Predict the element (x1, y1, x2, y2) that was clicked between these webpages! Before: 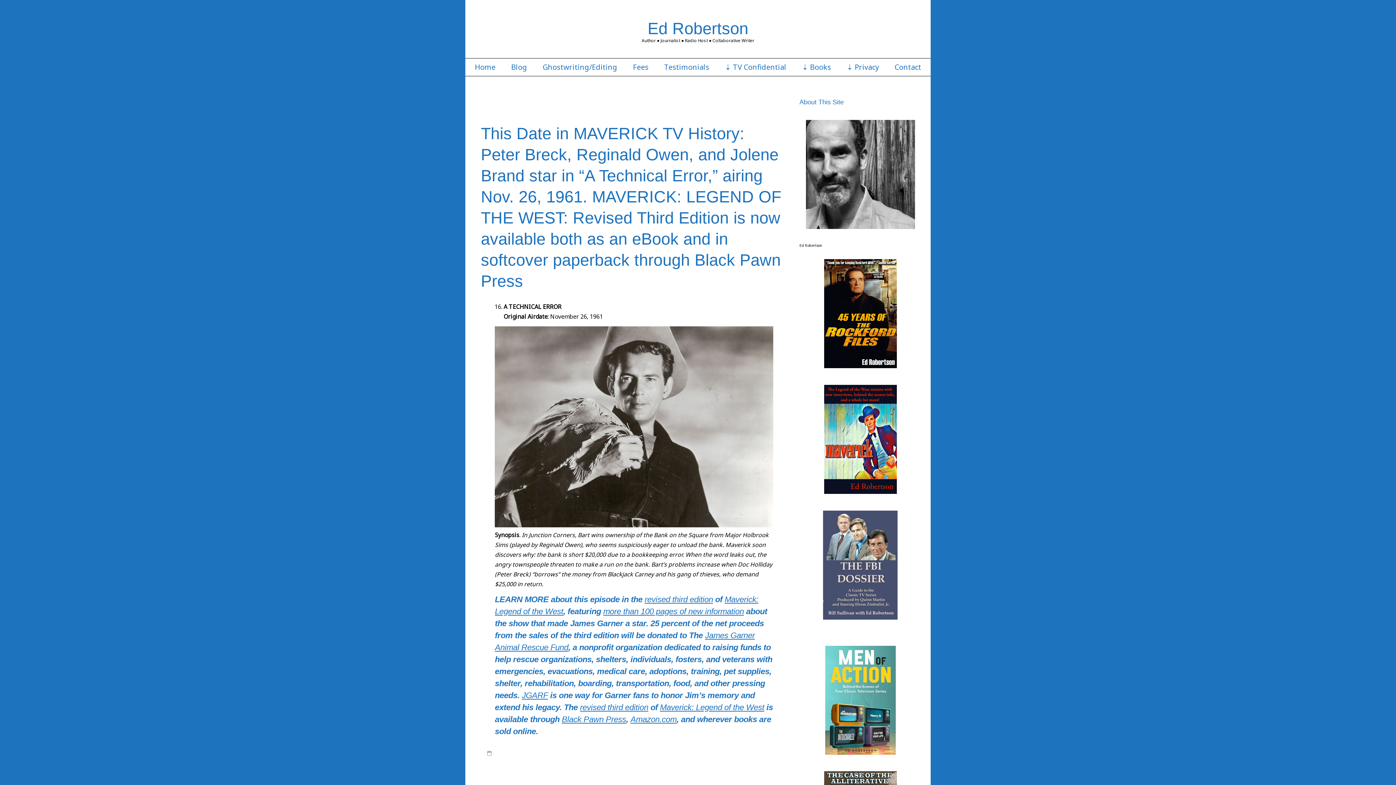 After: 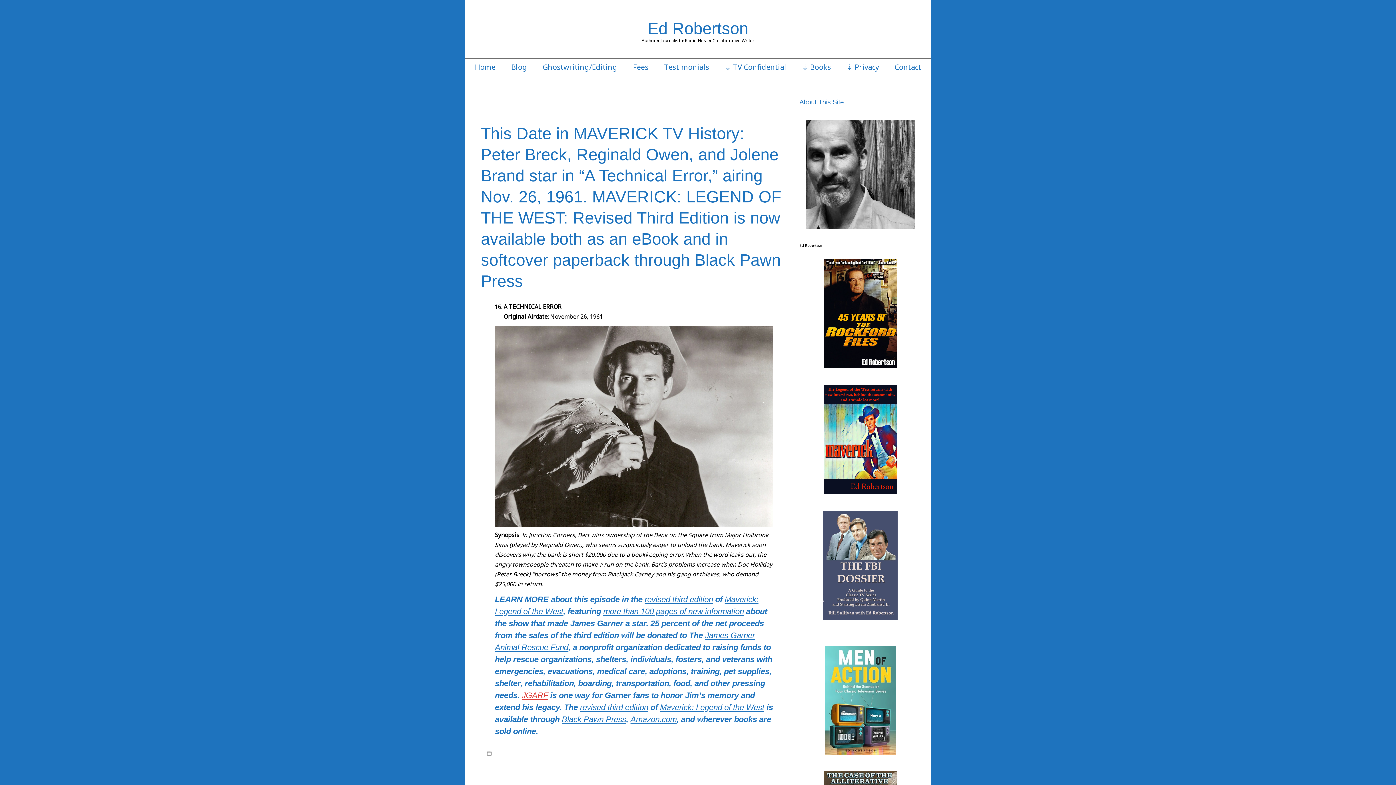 Action: label: JGARF bbox: (521, 691, 548, 700)